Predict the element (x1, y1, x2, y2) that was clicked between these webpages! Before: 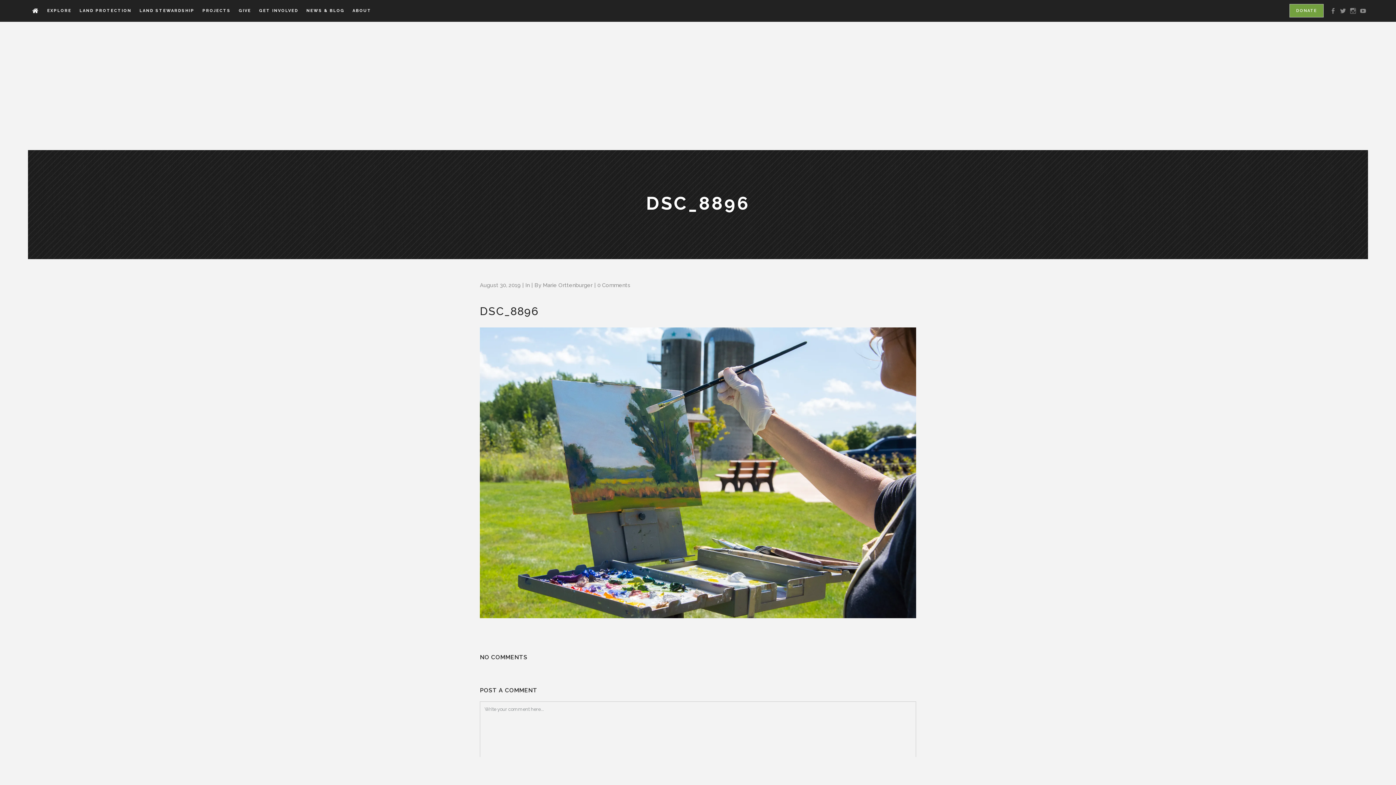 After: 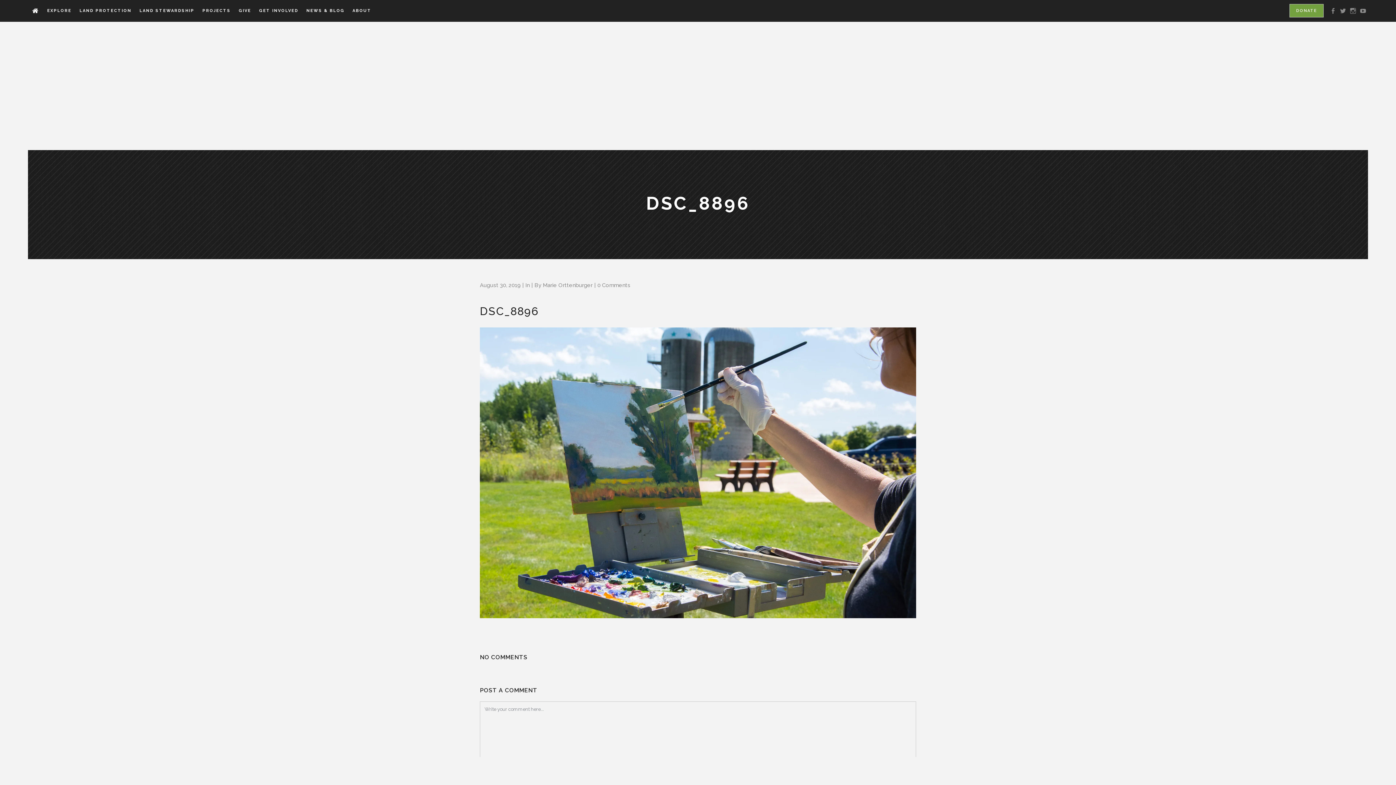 Action: bbox: (1358, 7, 1368, 14) label: View landconservancy’s profile on YouTube